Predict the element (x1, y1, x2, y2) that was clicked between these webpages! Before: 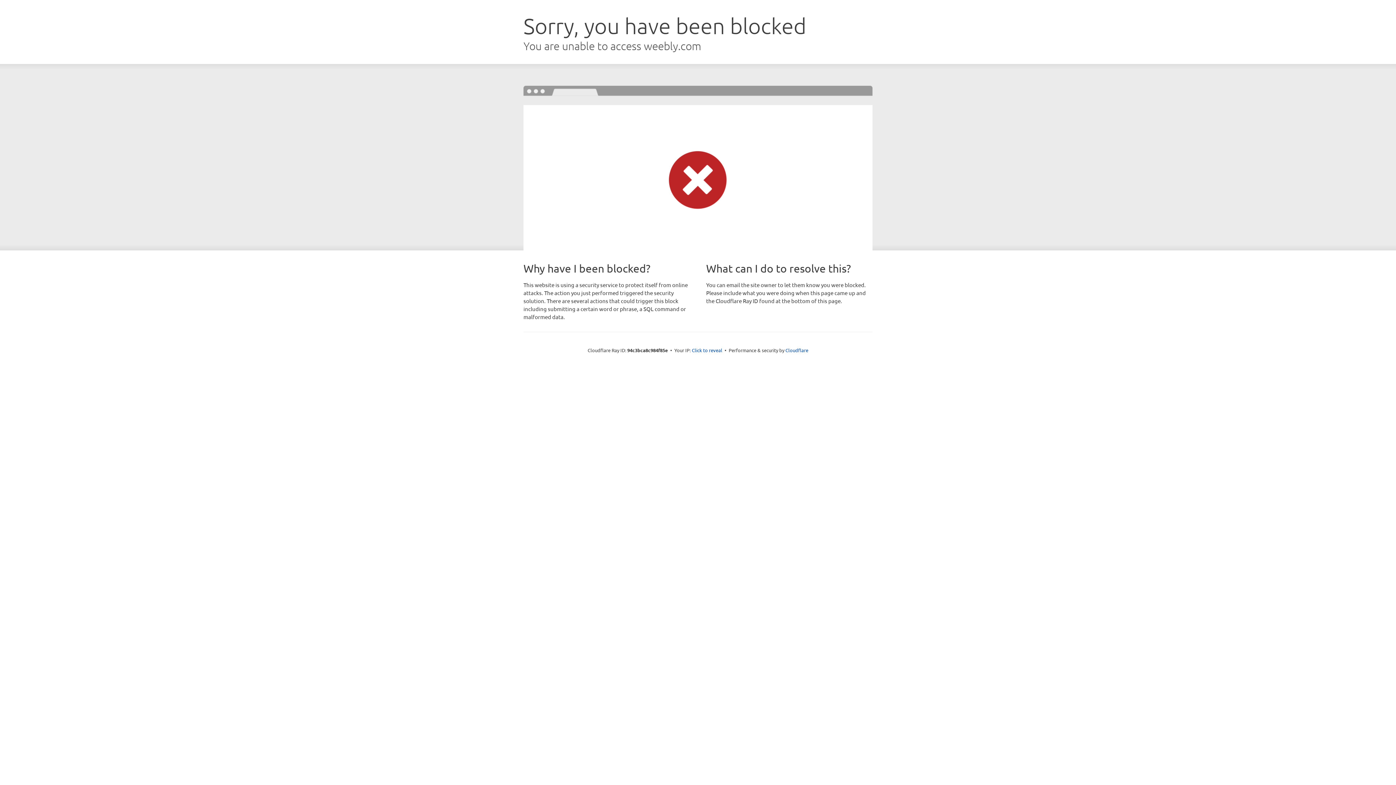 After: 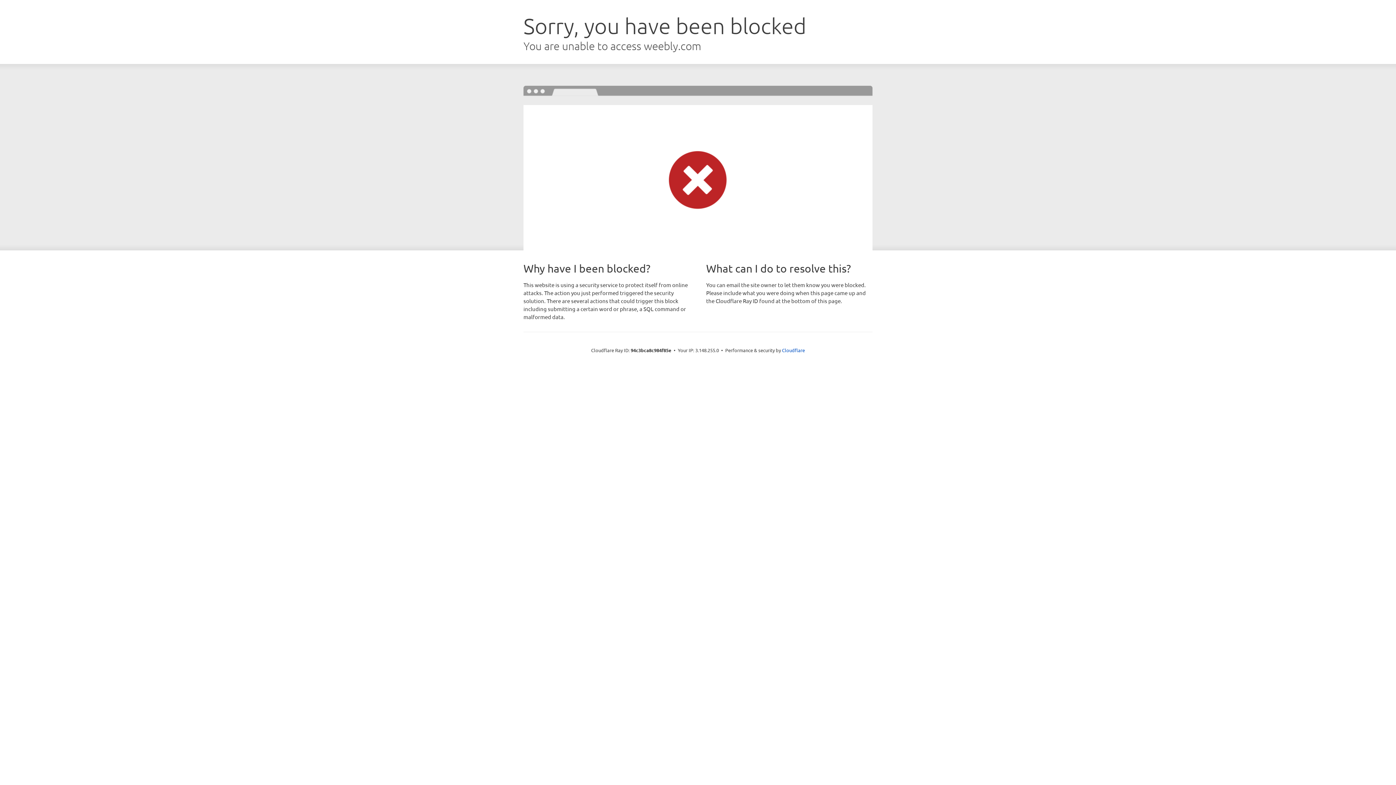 Action: label: Click to reveal bbox: (692, 346, 722, 353)